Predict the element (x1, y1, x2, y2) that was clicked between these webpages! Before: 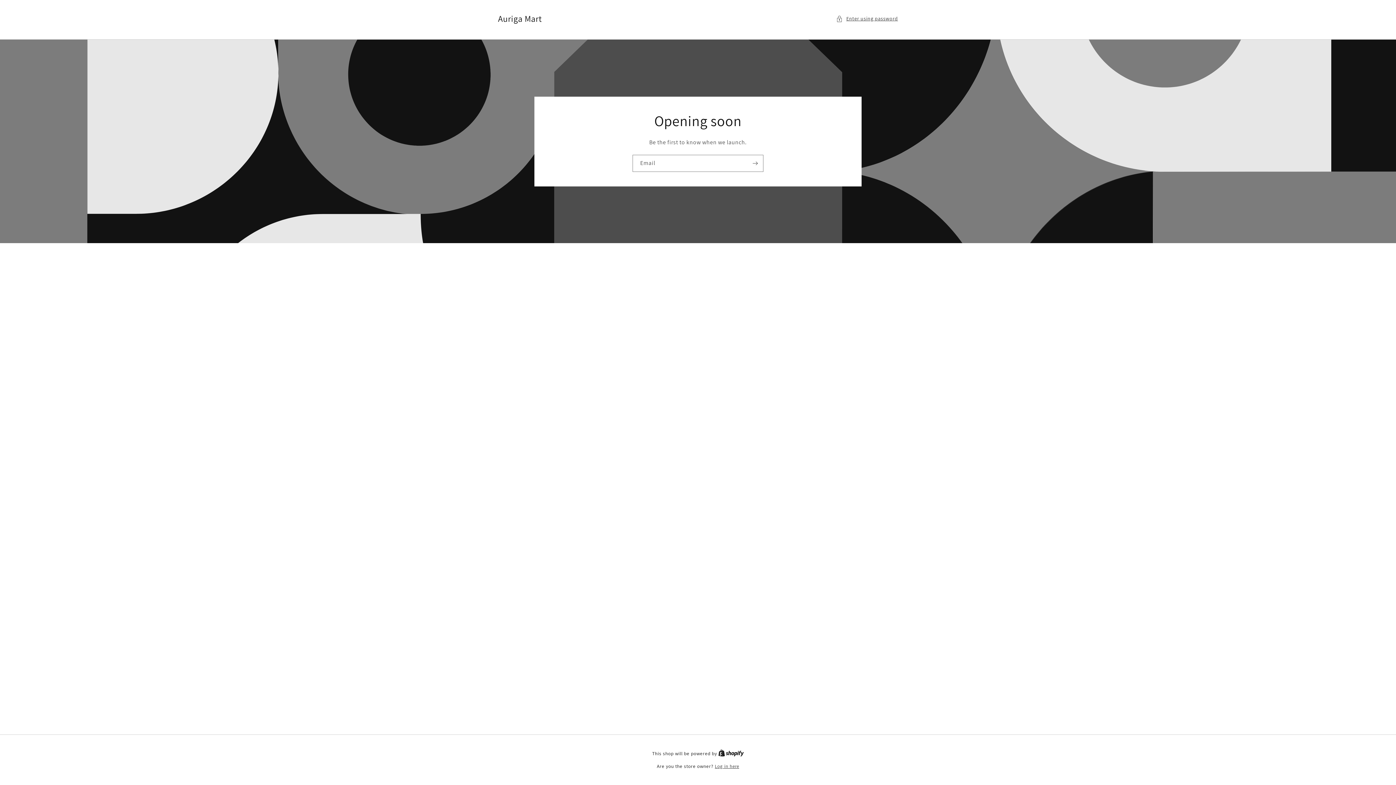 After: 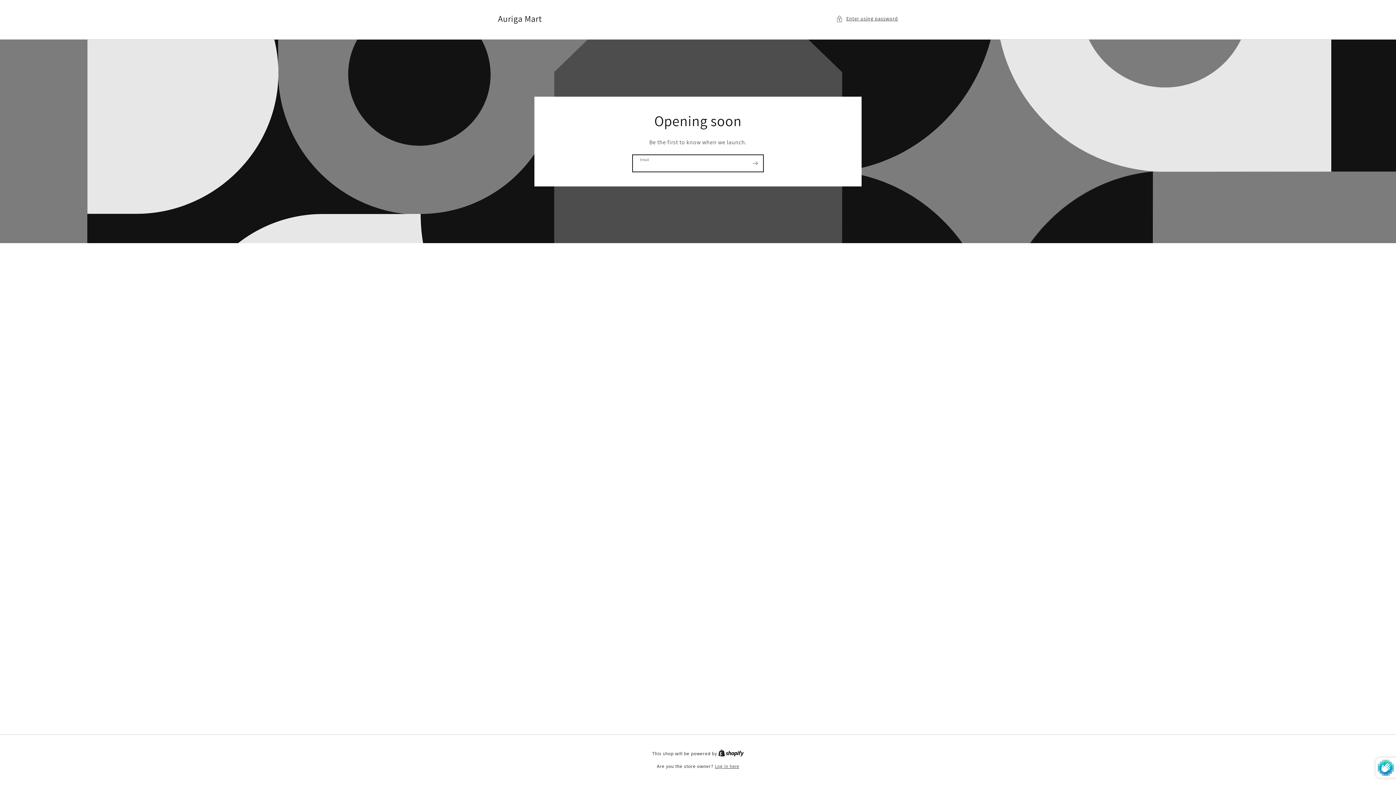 Action: label: Subscribe bbox: (747, 154, 763, 171)